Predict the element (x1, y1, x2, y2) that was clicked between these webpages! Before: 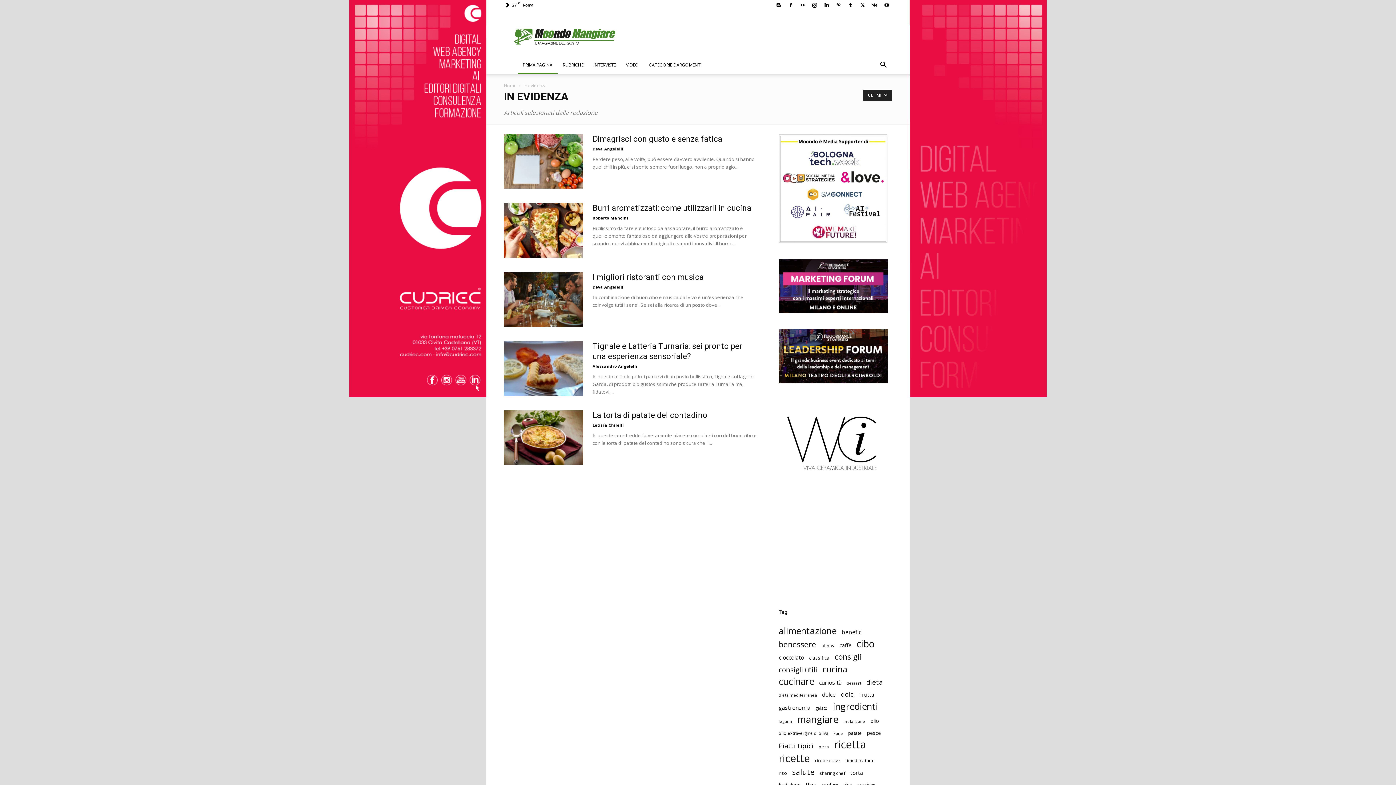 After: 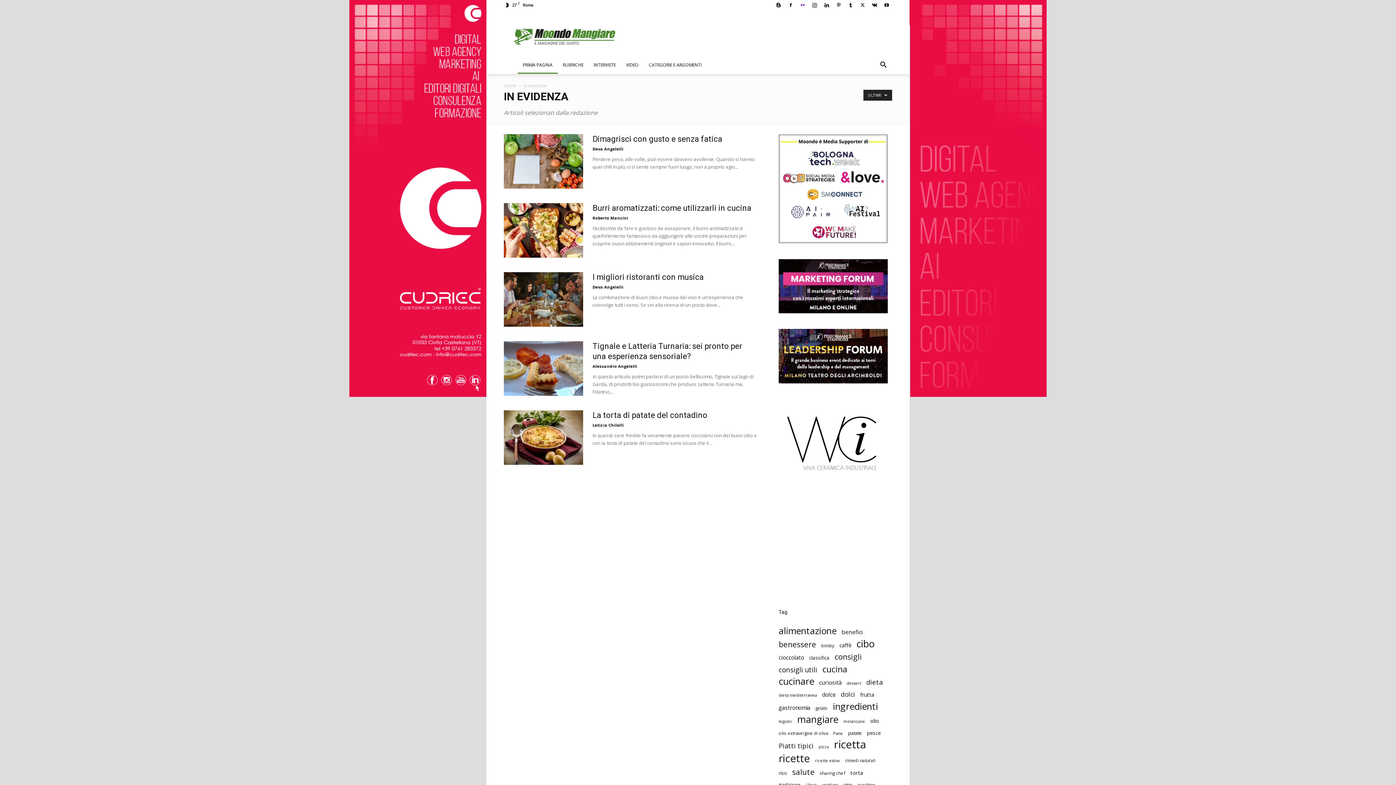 Action: bbox: (797, 0, 808, 10)